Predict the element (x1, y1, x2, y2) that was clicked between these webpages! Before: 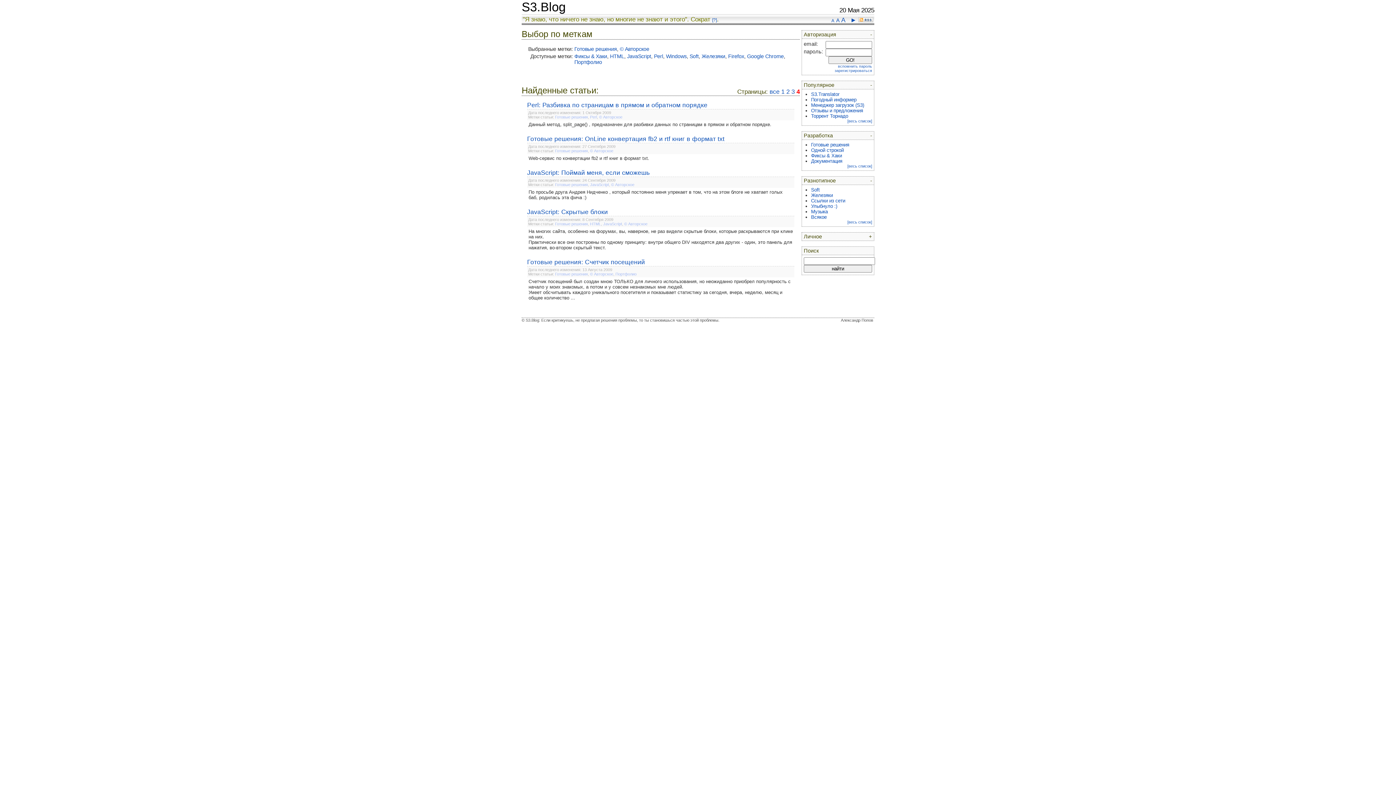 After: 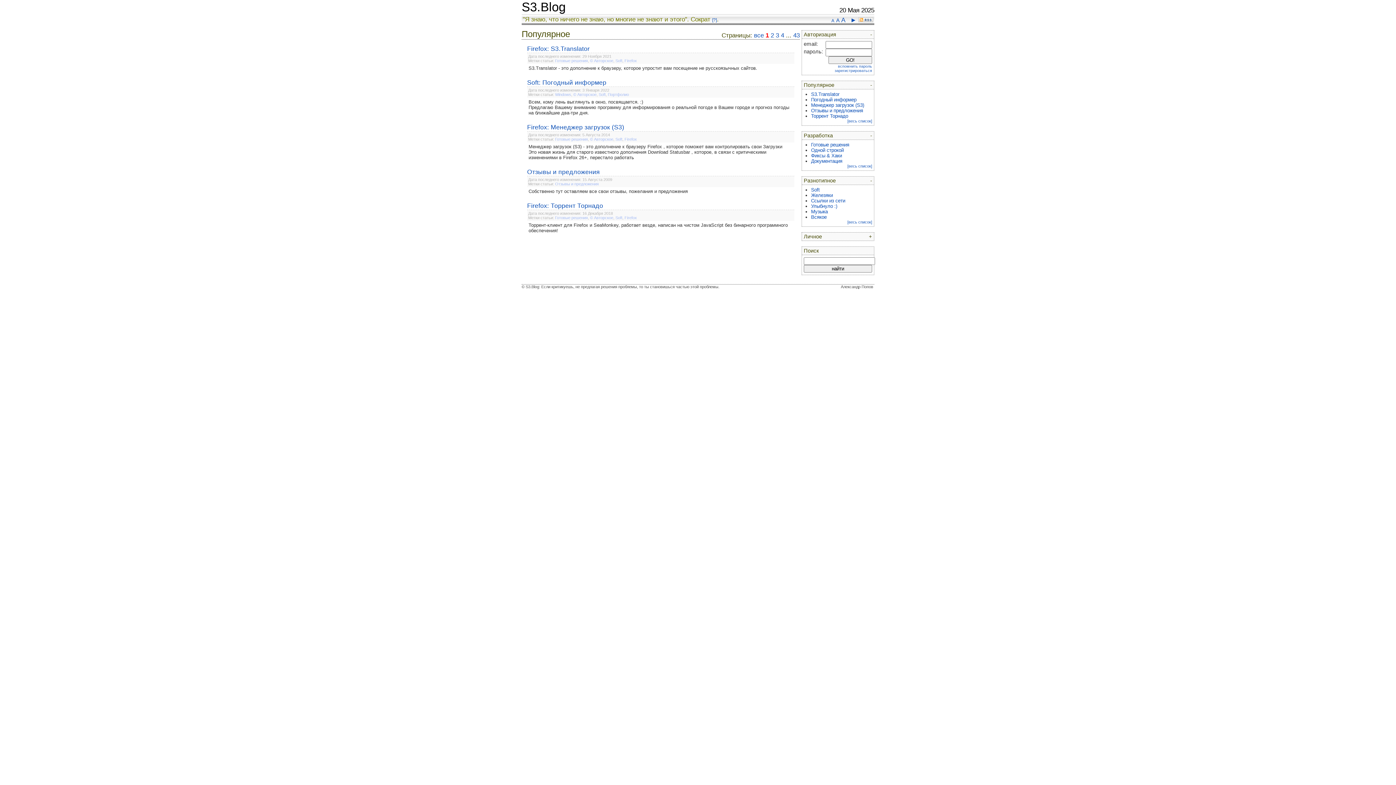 Action: label: [весь список] bbox: (847, 118, 872, 123)